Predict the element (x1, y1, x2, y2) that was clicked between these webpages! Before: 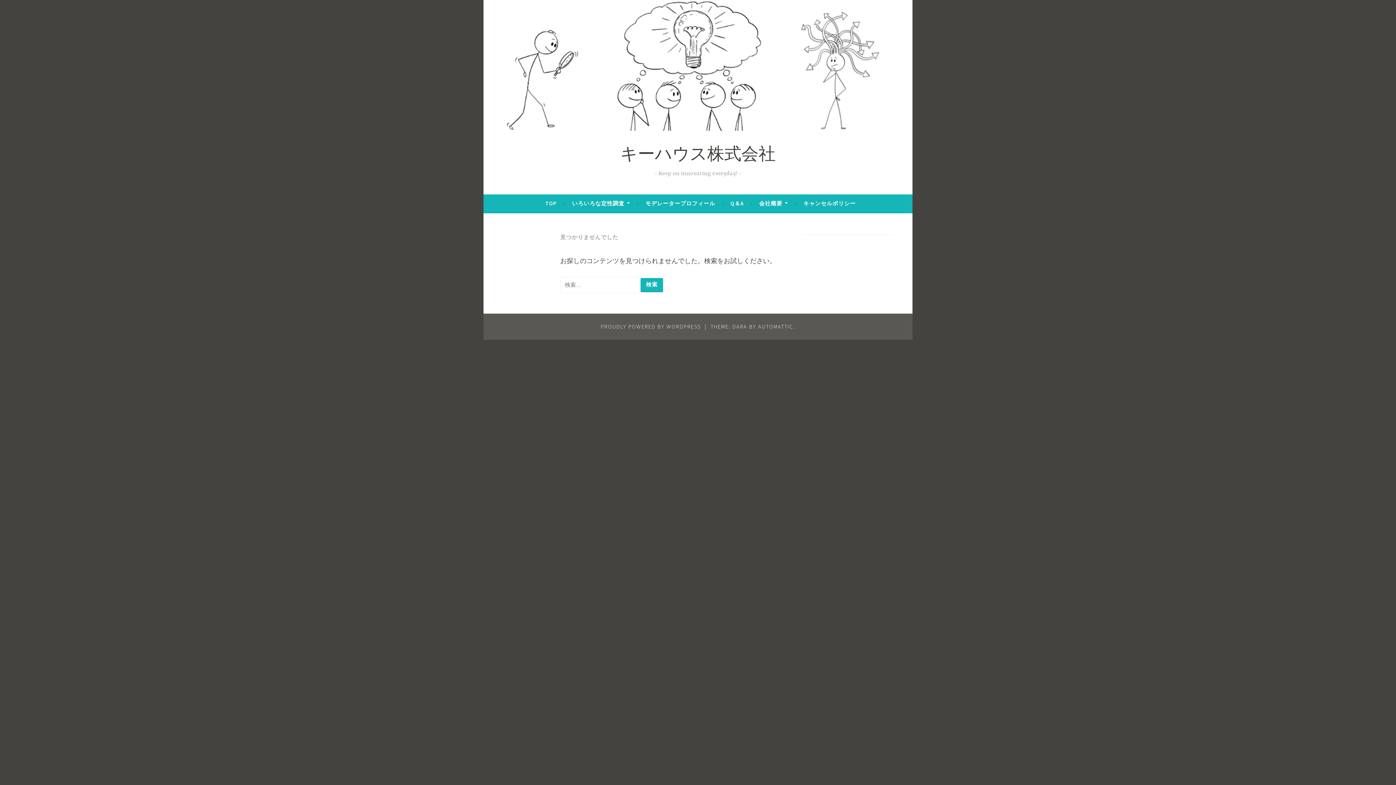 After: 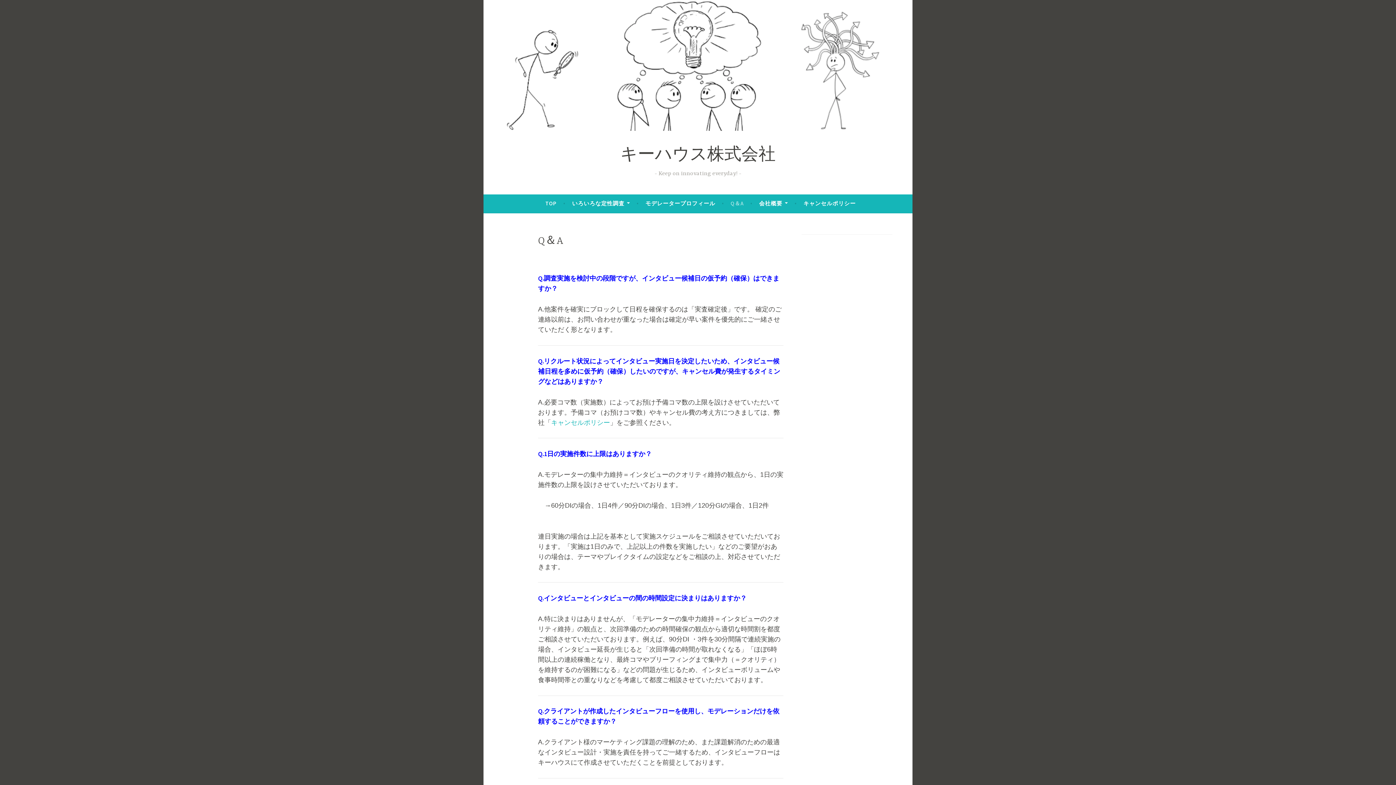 Action: bbox: (730, 197, 743, 210) label: Q＆A